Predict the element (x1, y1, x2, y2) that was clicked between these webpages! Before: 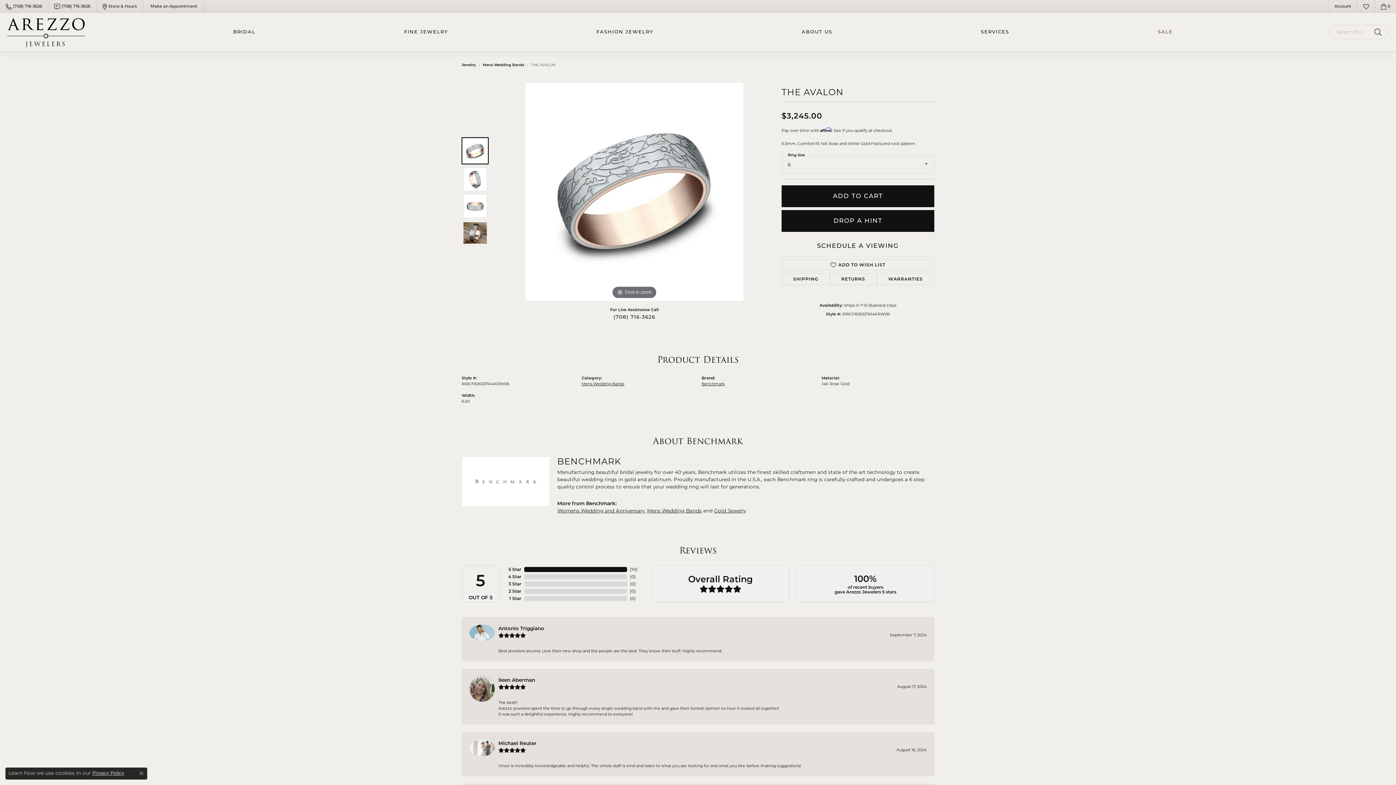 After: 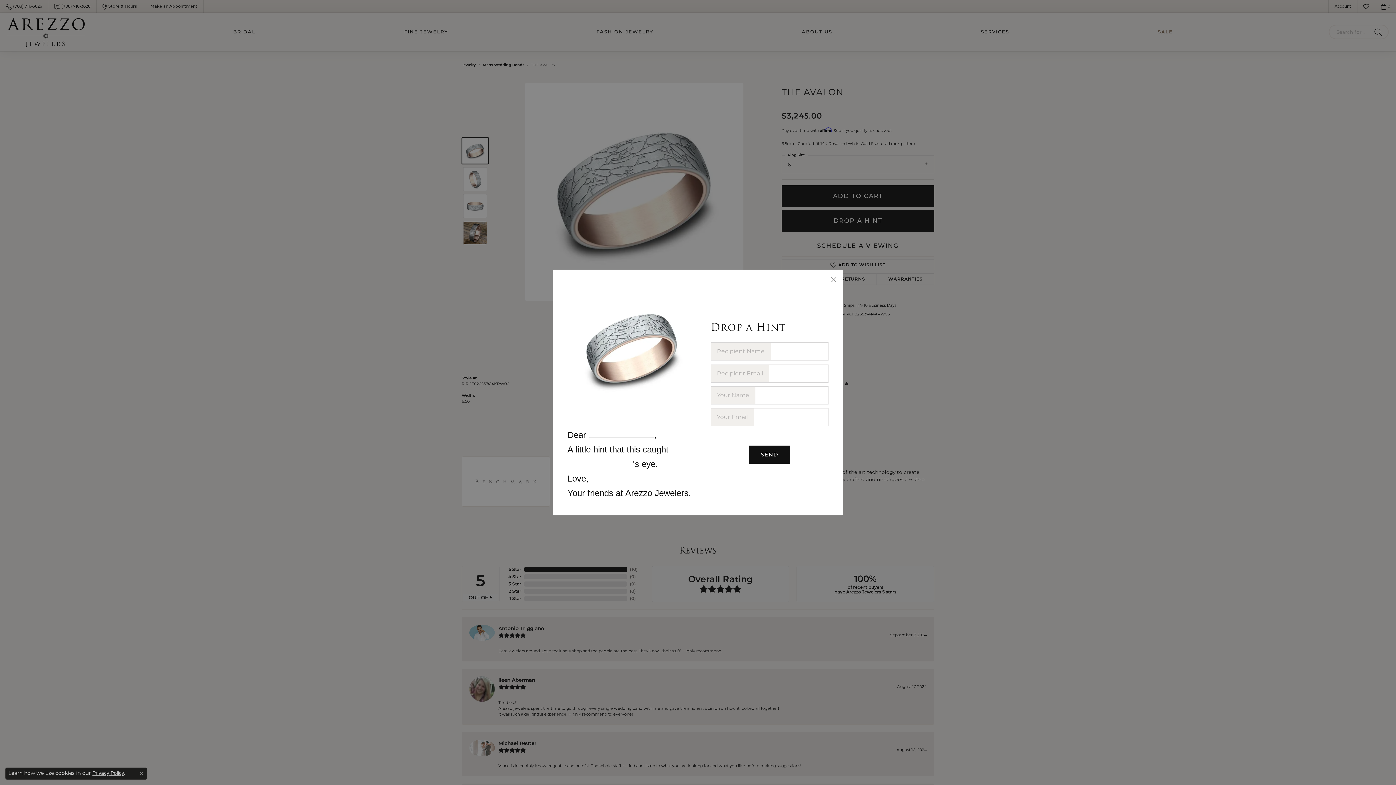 Action: label: DROP A HINT bbox: (781, 210, 934, 231)